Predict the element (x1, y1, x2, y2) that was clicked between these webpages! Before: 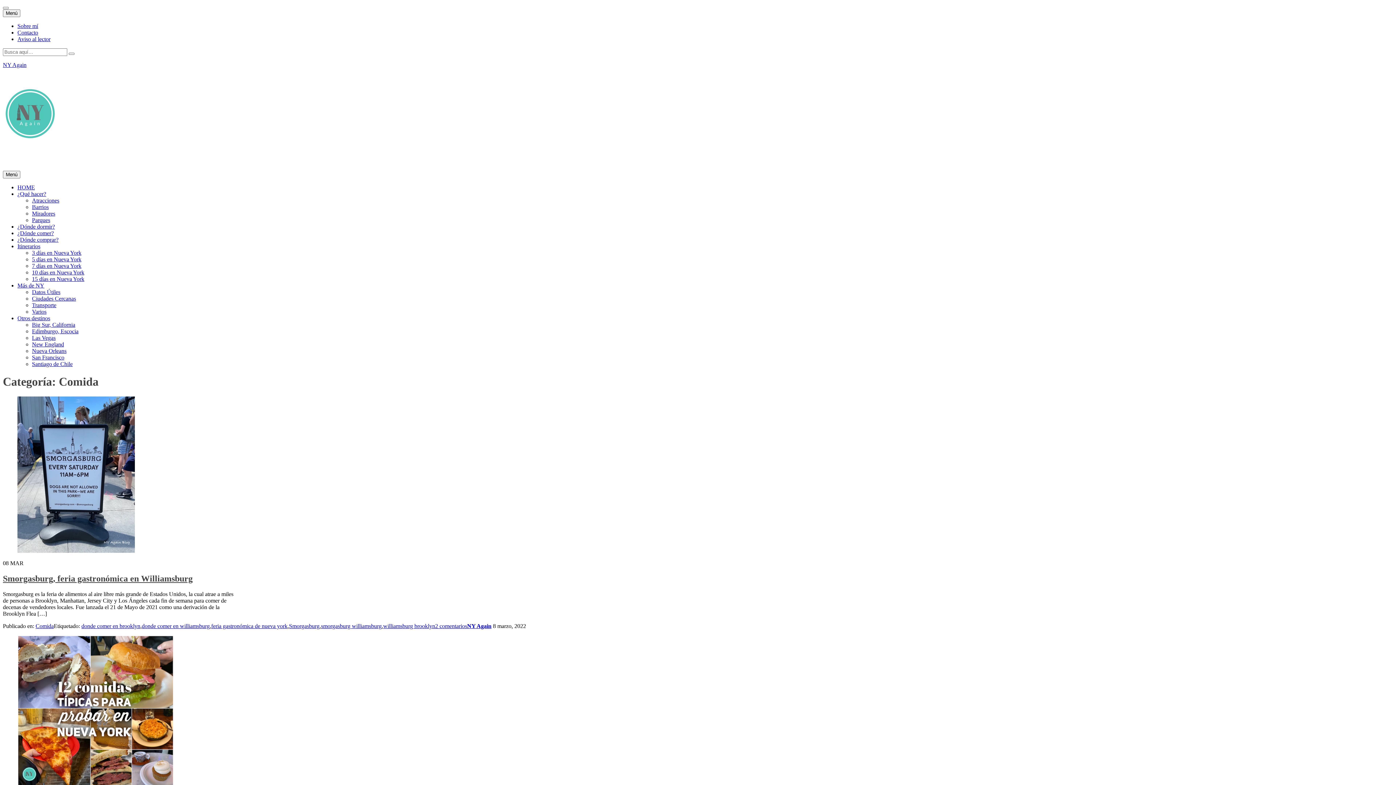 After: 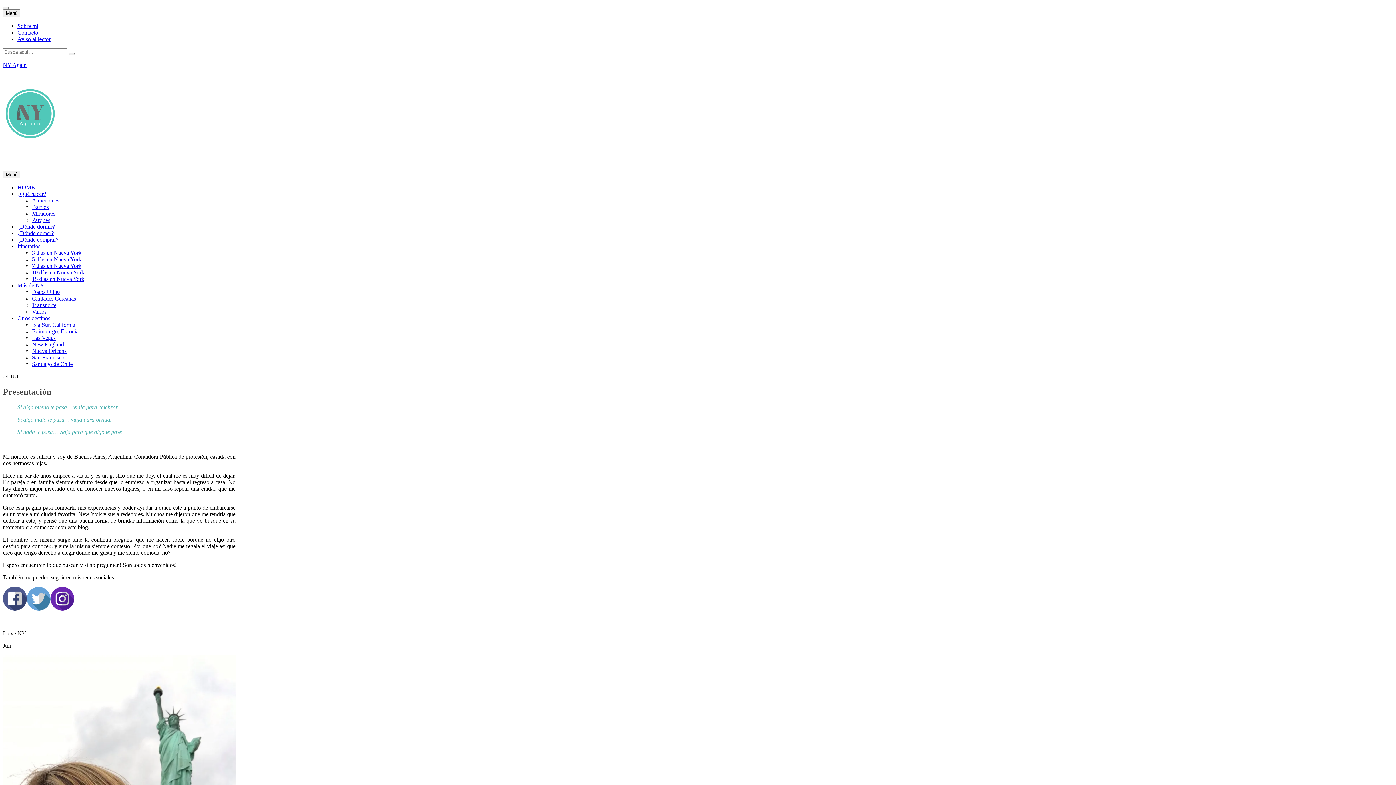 Action: bbox: (17, 22, 38, 29) label: Sobre mí